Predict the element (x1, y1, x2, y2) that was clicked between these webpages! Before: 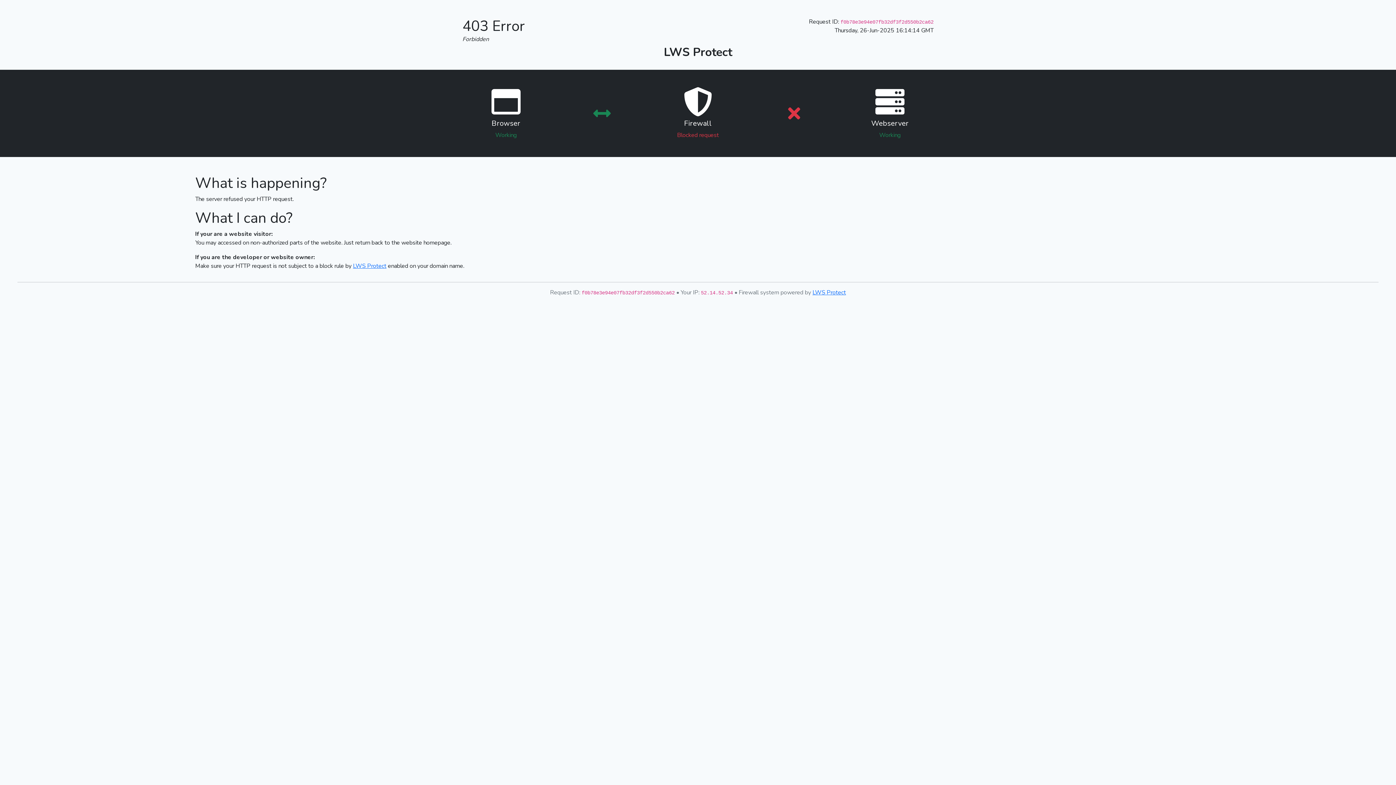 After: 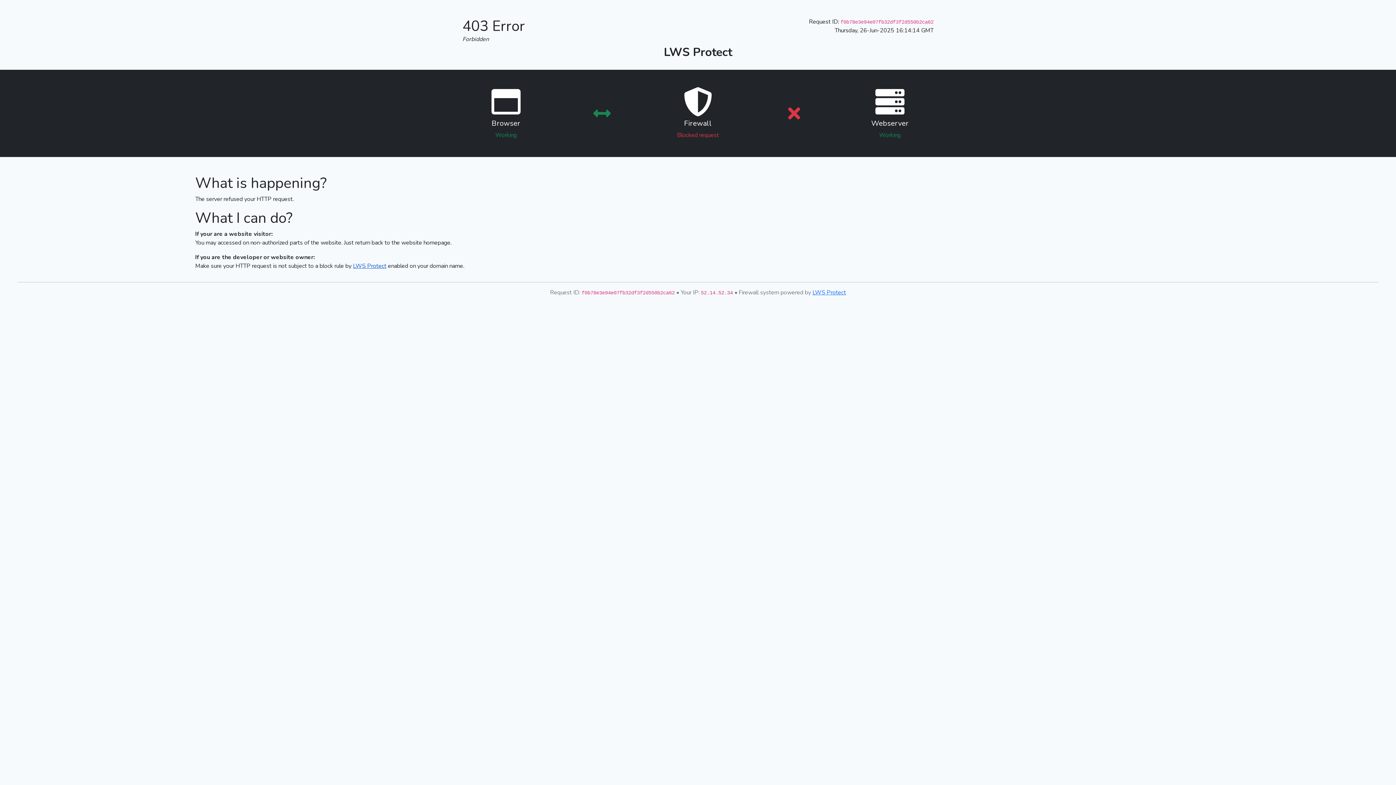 Action: bbox: (353, 262, 386, 270) label: LWS Protect